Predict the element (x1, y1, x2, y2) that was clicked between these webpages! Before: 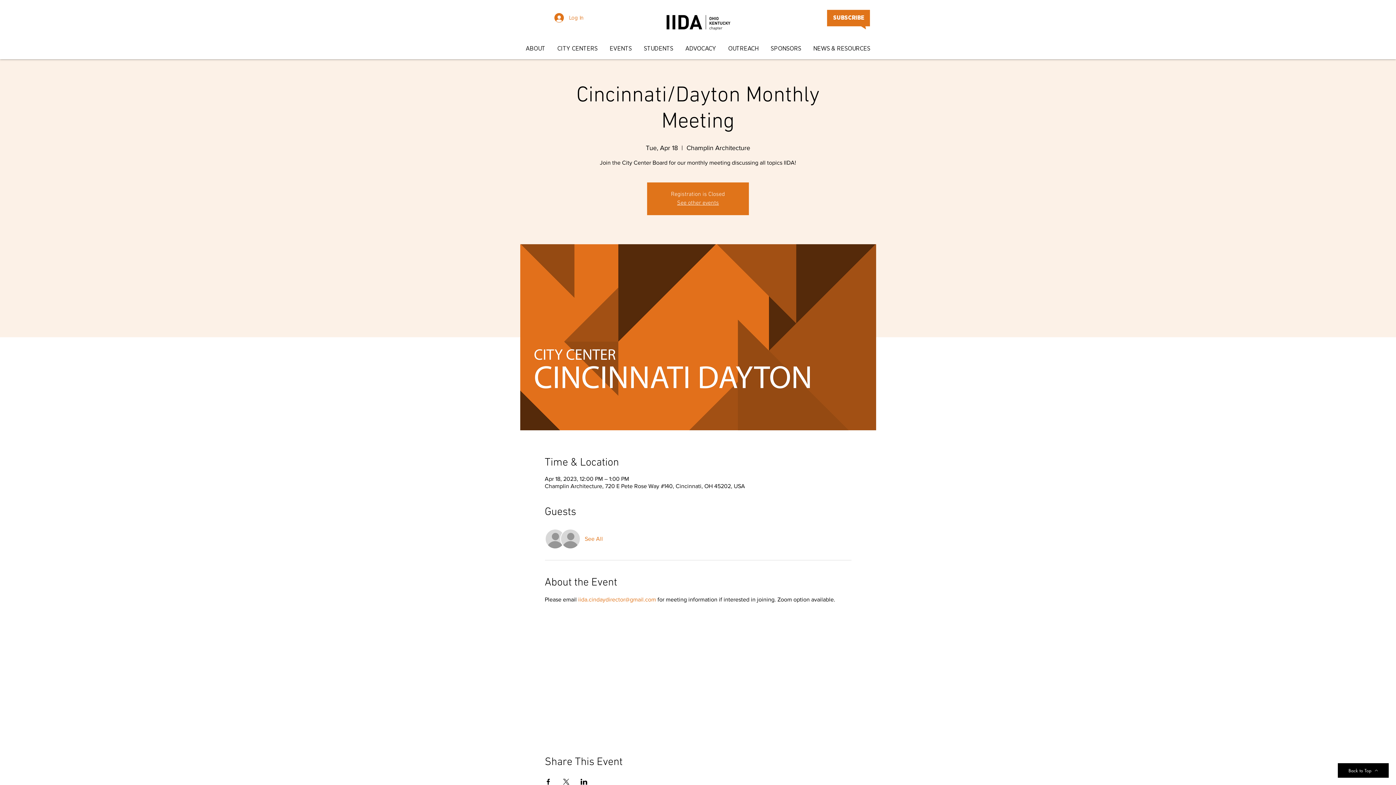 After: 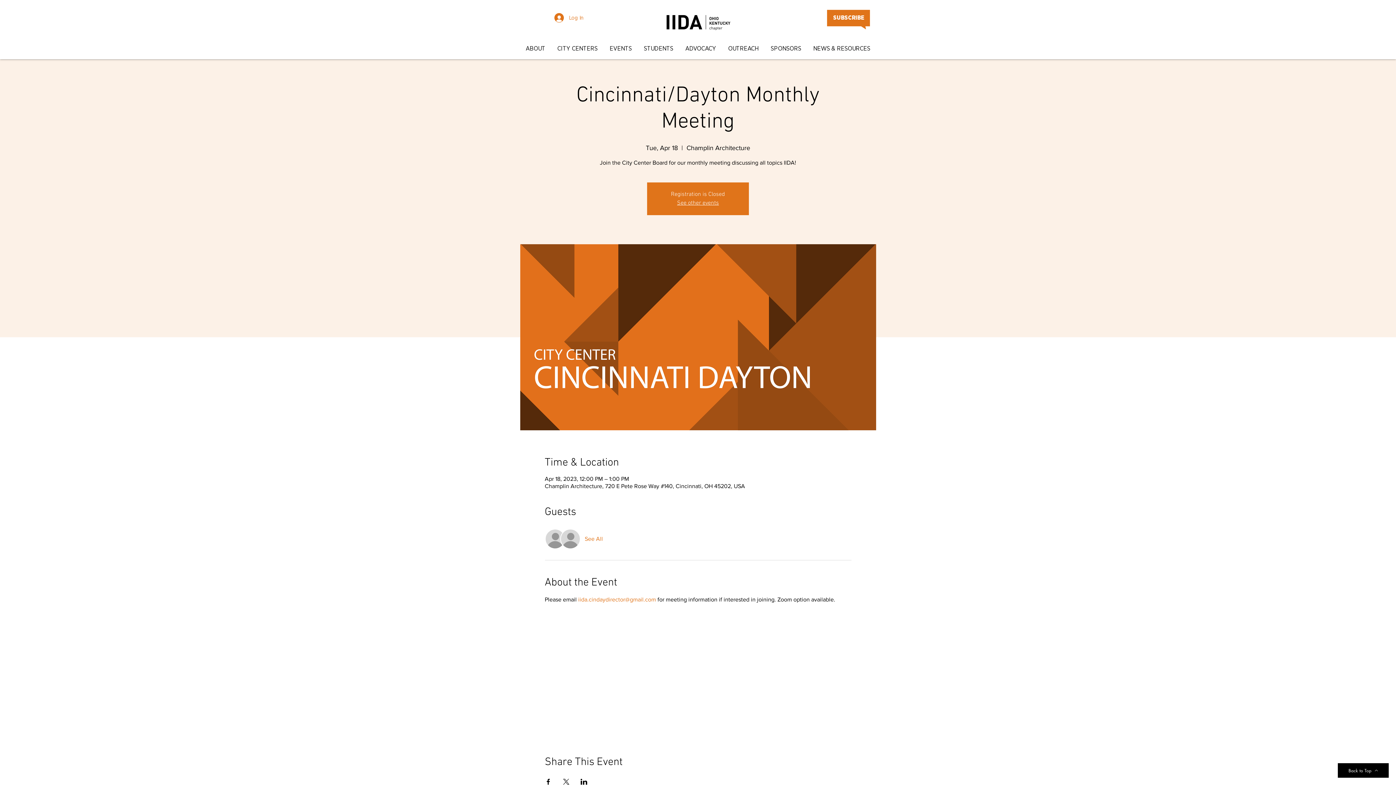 Action: label: OUTREACH bbox: (722, 44, 765, 53)